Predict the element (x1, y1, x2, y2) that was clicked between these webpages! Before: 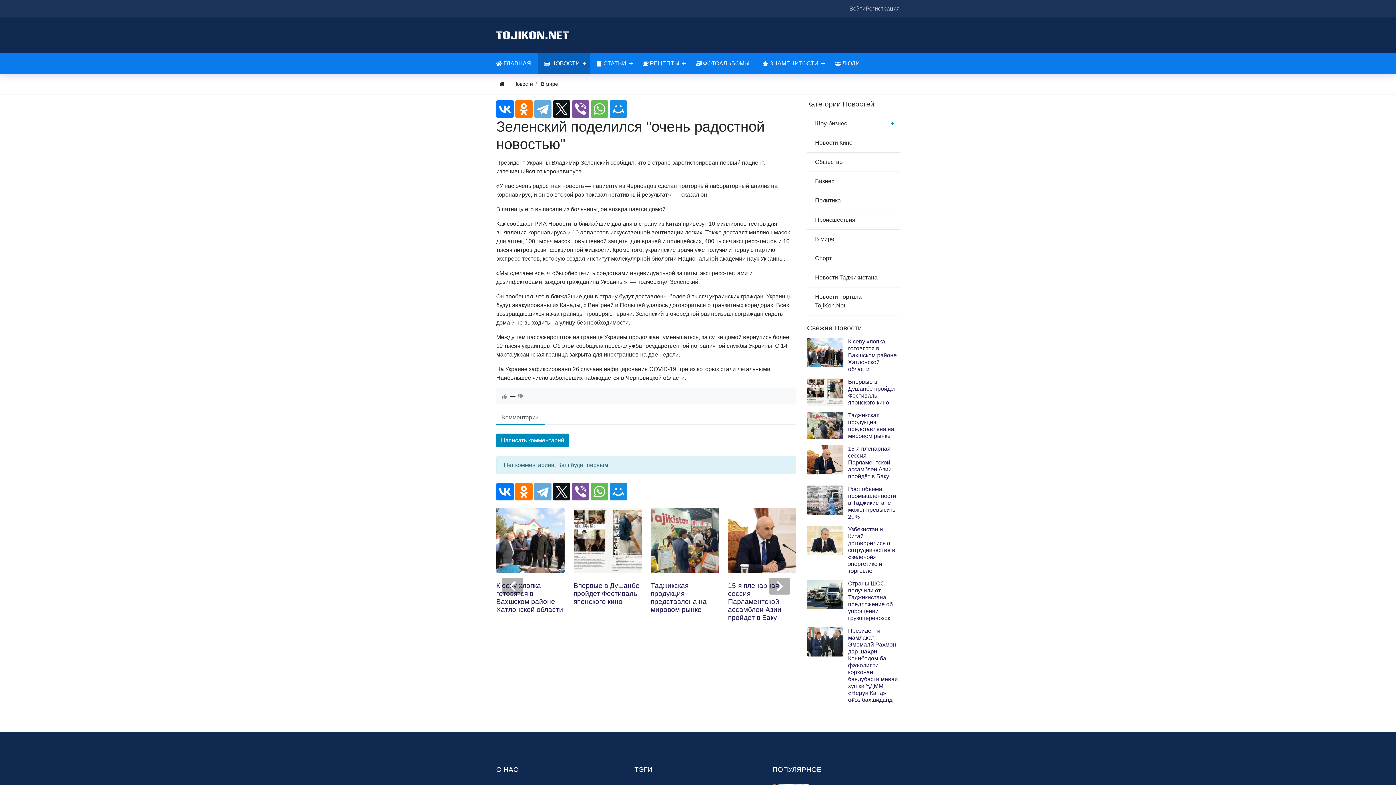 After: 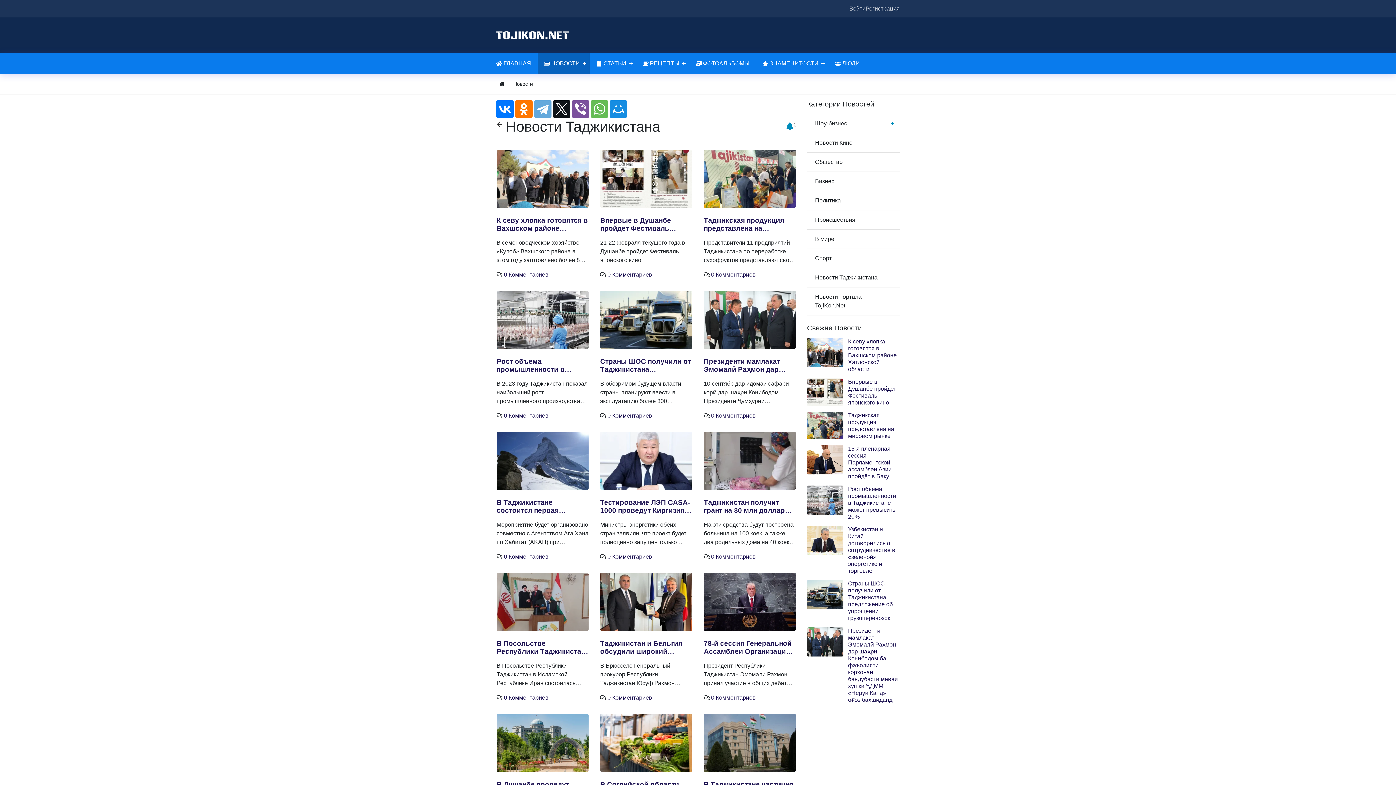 Action: label: Новости Таджикистана bbox: (807, 268, 900, 287)